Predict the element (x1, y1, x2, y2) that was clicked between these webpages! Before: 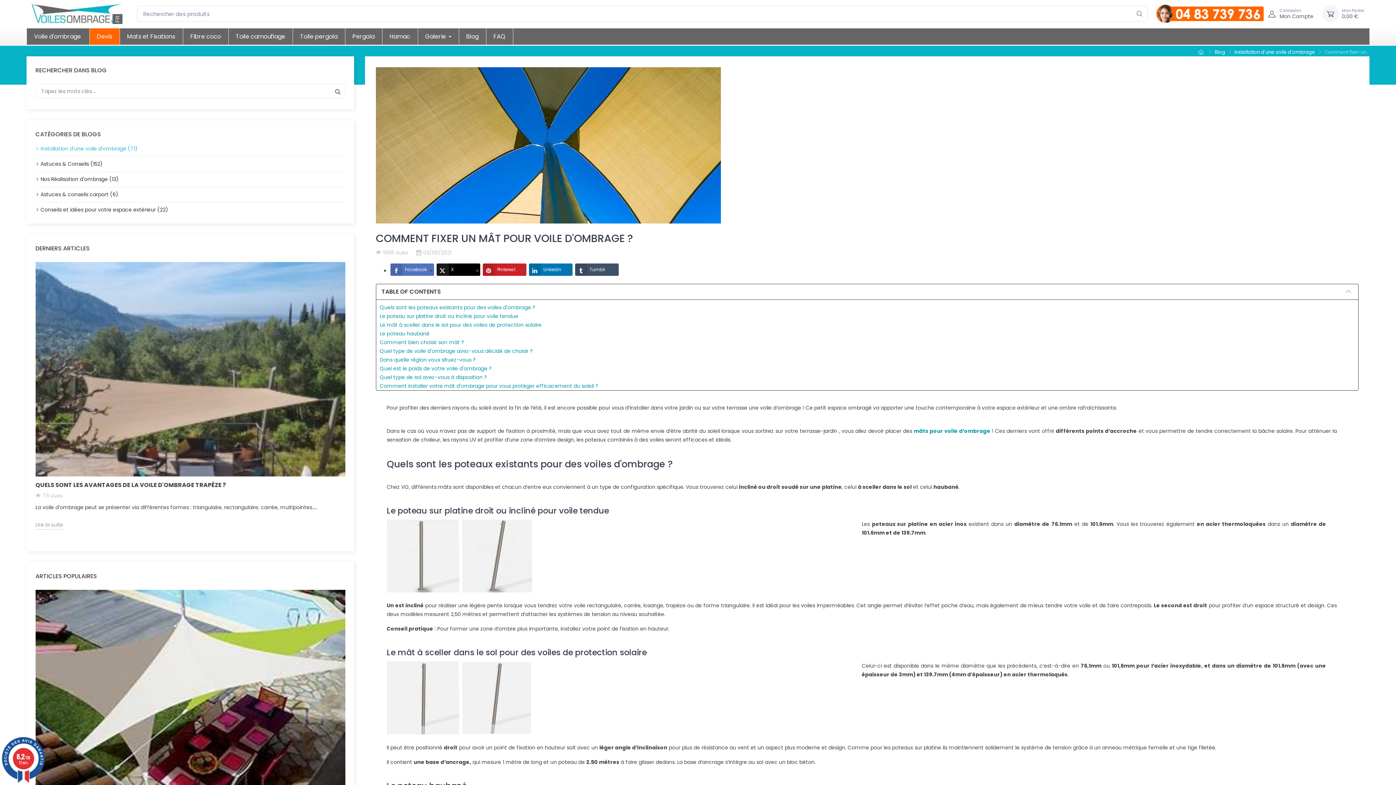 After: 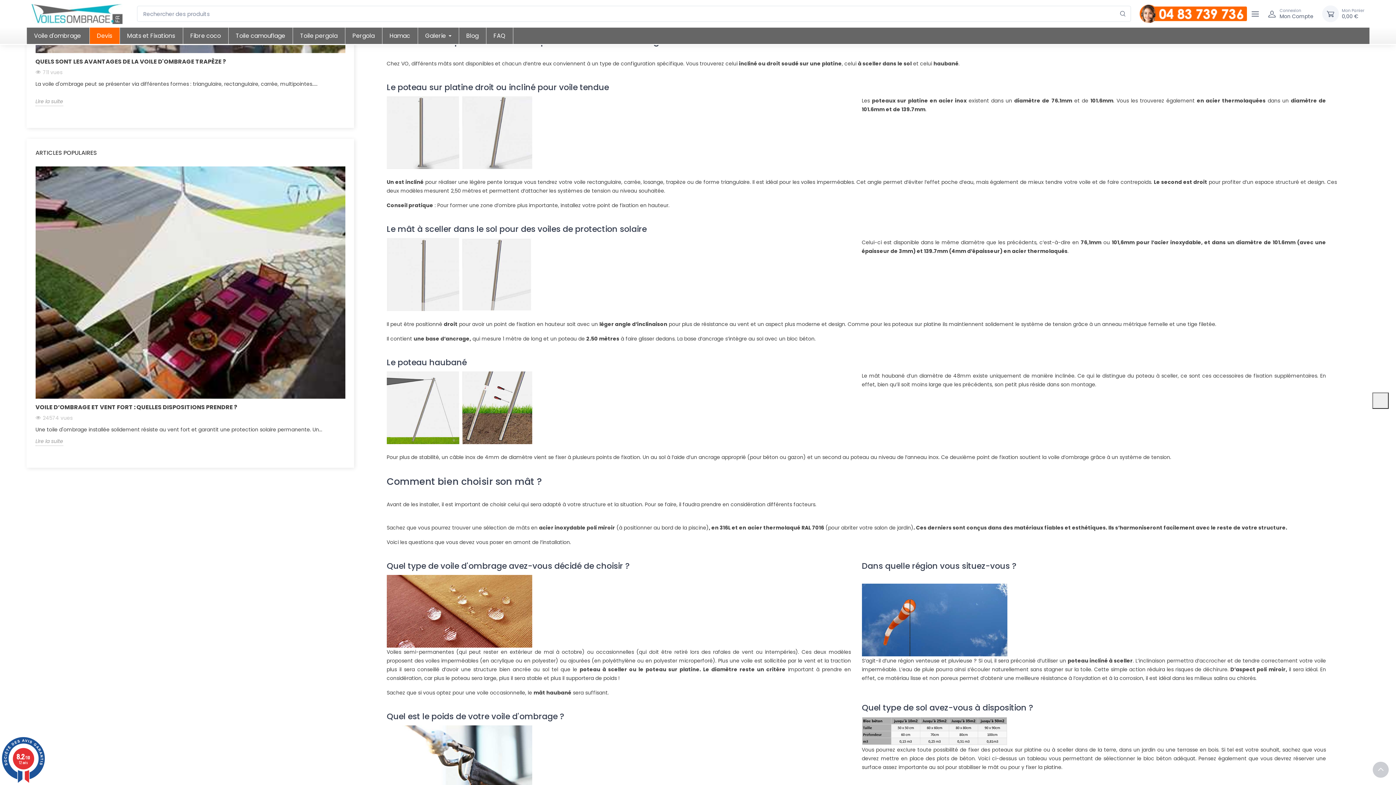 Action: label: Quels sont les poteaux existants pour des voiles d'ombrage ? bbox: (379, 304, 535, 311)